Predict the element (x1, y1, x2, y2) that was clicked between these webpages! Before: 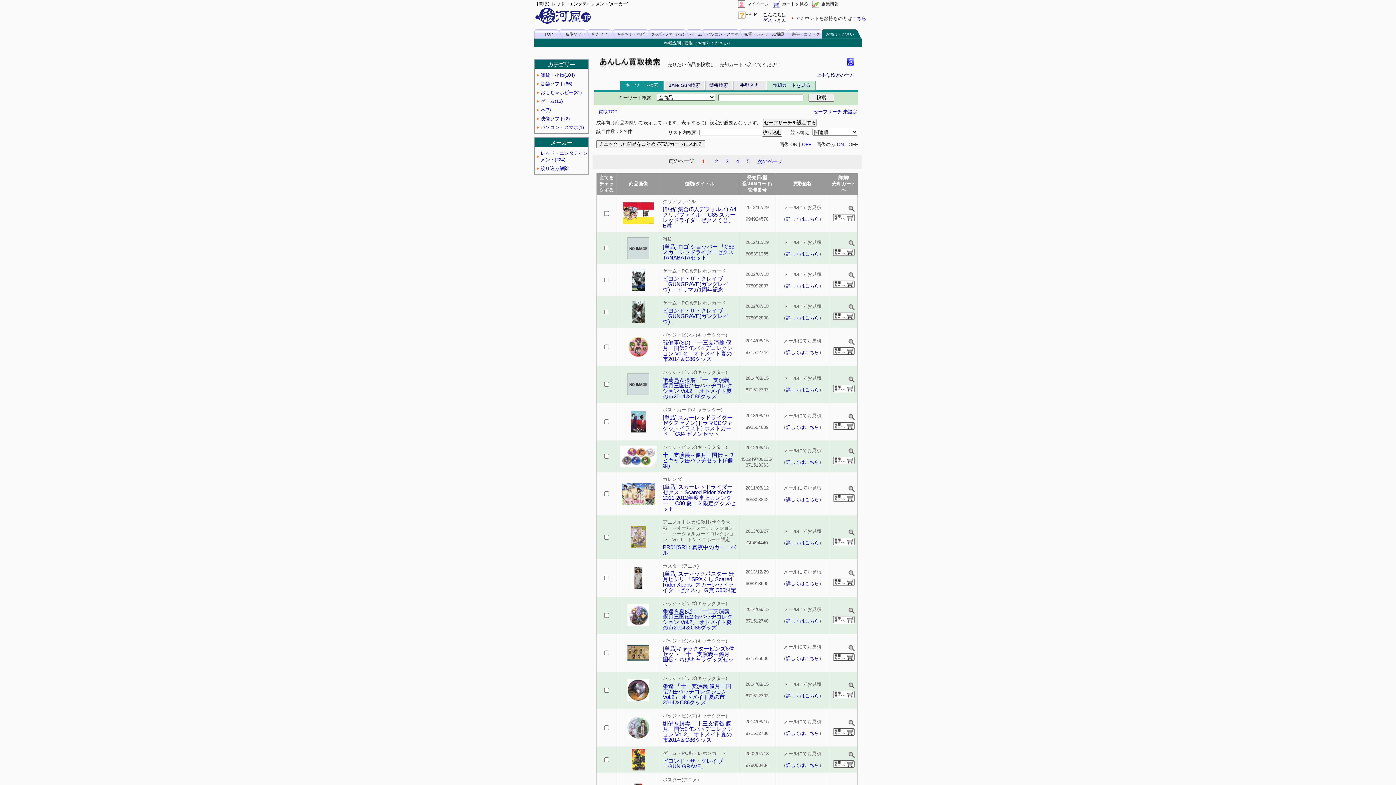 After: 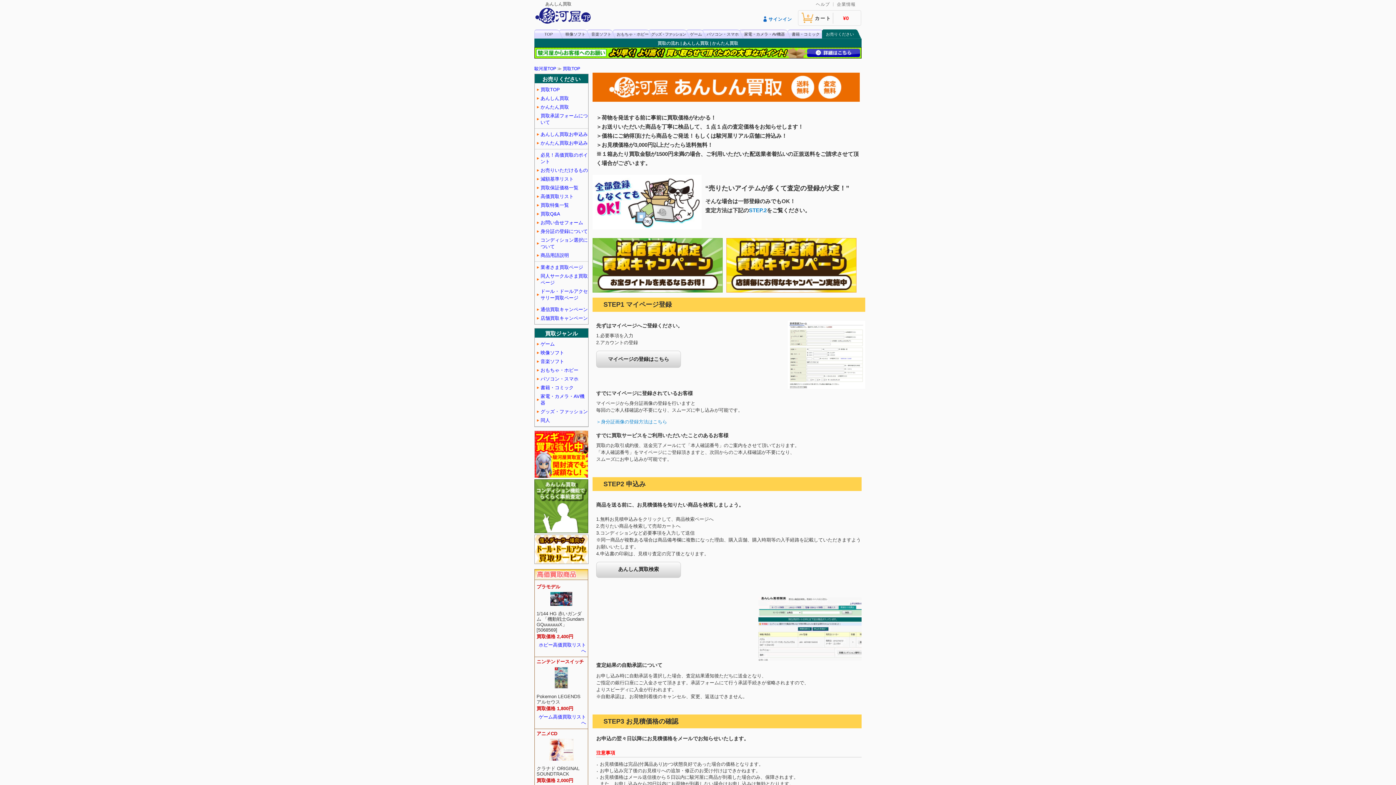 Action: label: 詳しくはこちら bbox: (786, 251, 819, 256)